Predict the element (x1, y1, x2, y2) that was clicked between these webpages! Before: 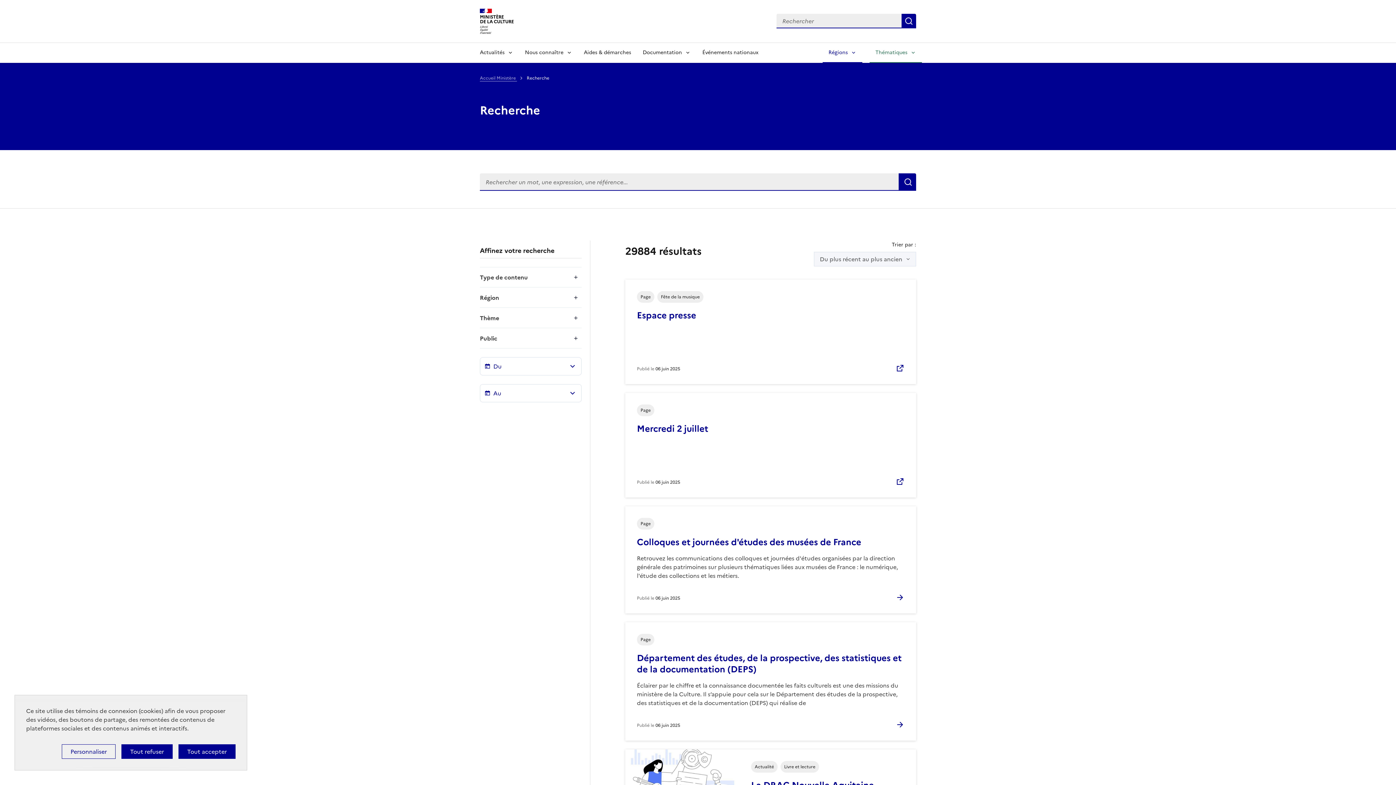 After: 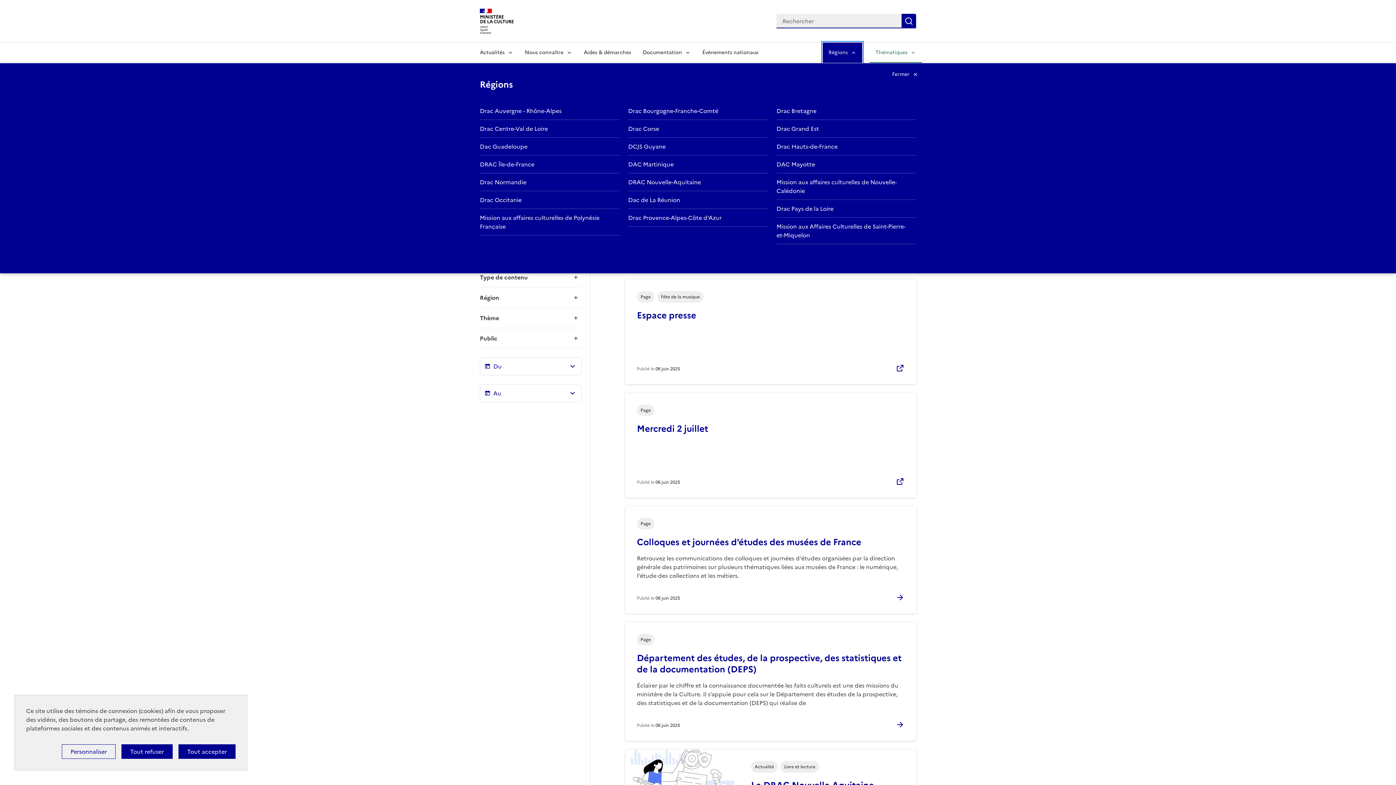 Action: bbox: (822, 42, 862, 62) label: Régions